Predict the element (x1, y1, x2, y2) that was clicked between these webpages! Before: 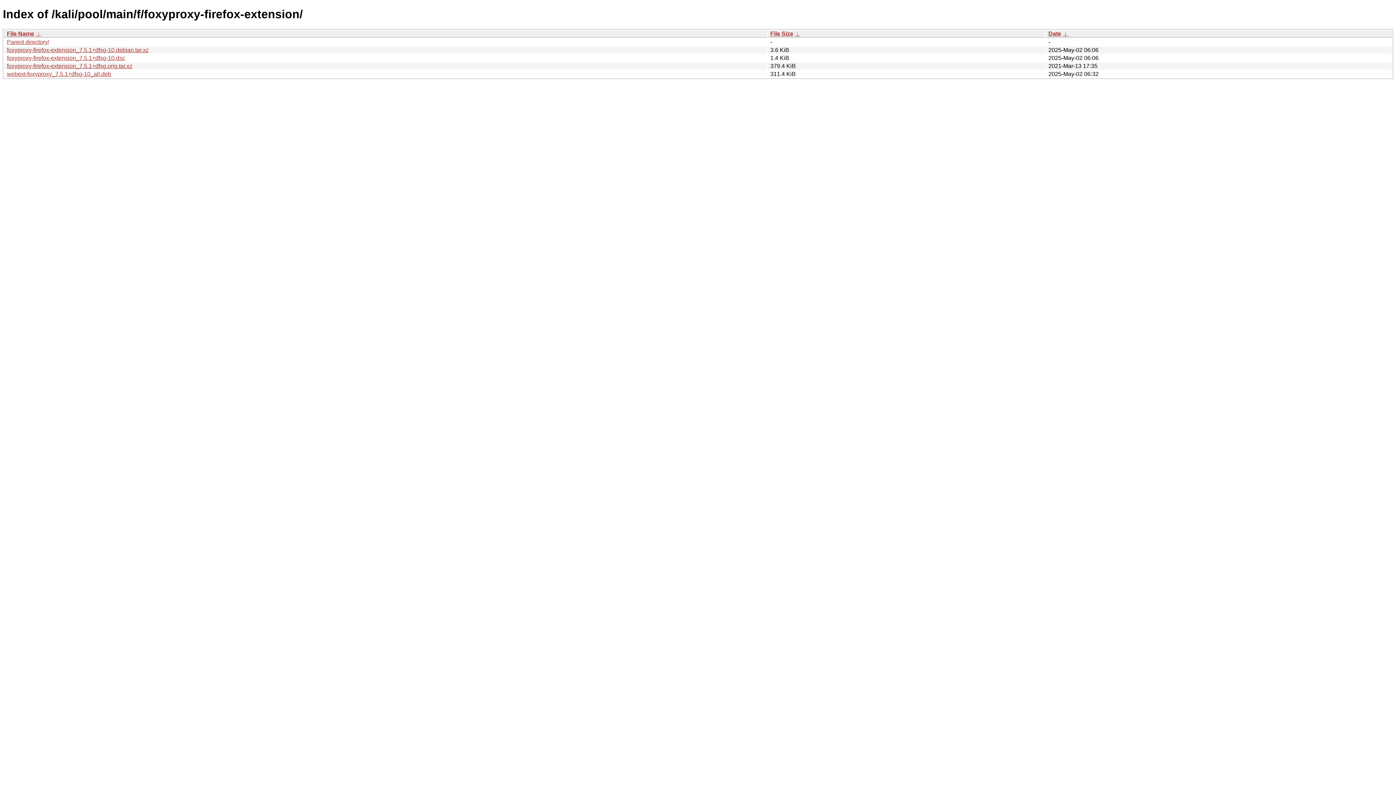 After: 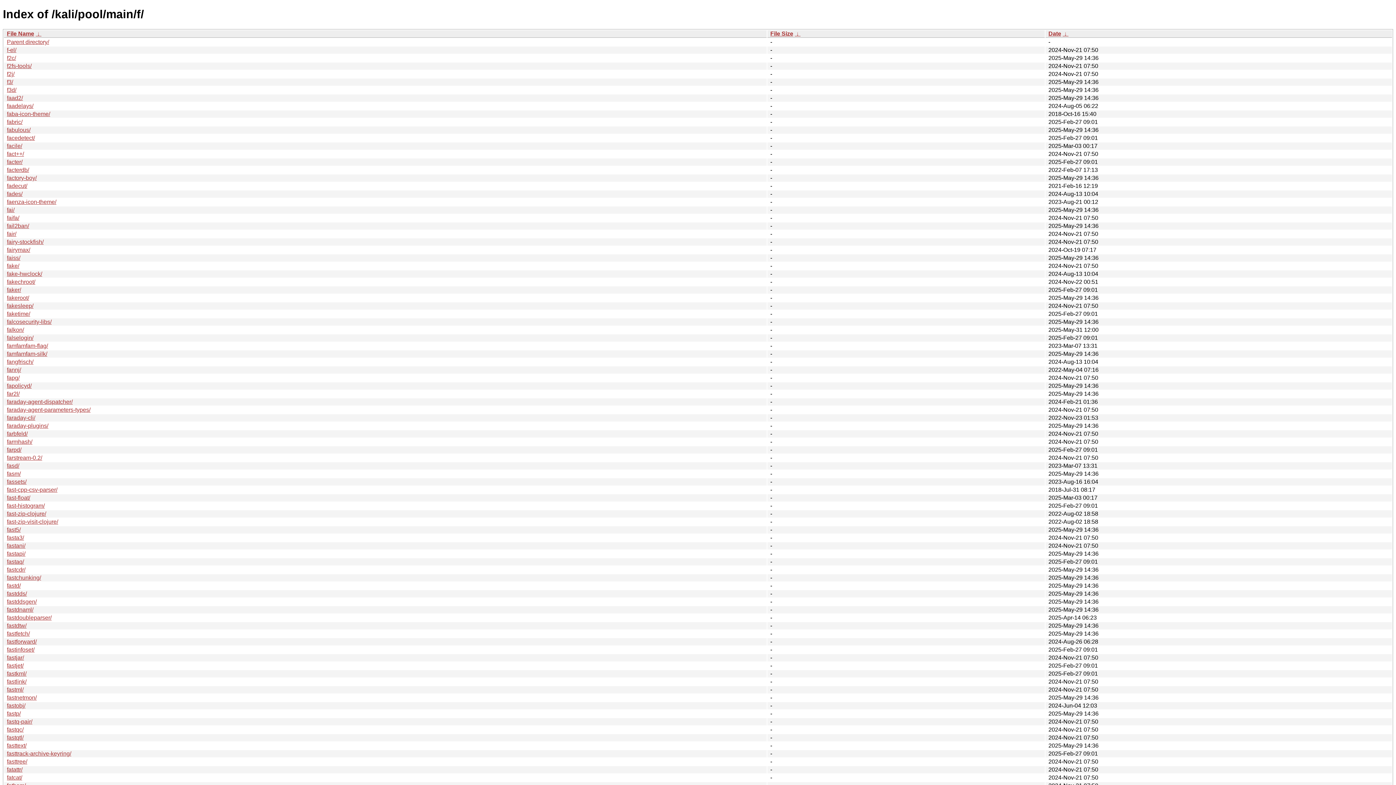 Action: bbox: (6, 38, 49, 45) label: Parent directory/